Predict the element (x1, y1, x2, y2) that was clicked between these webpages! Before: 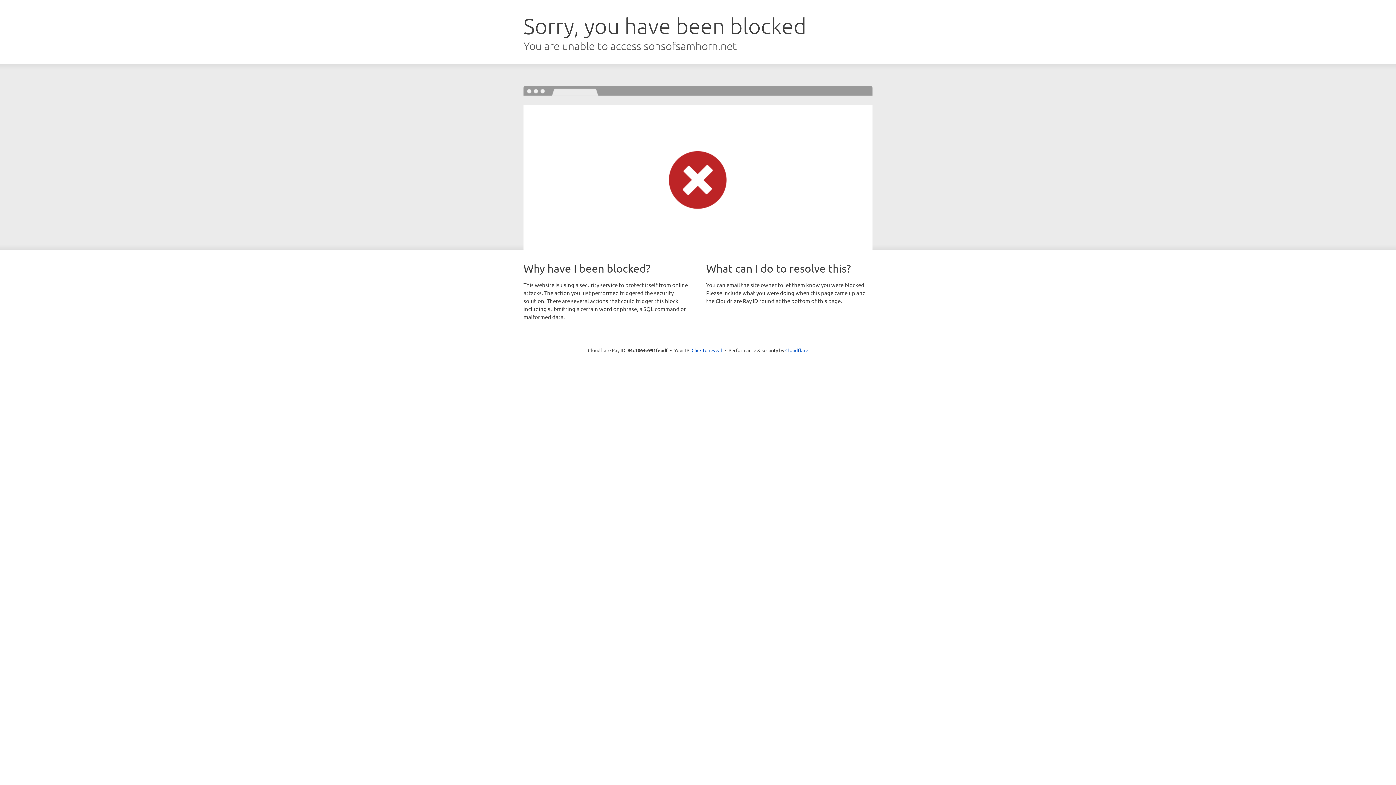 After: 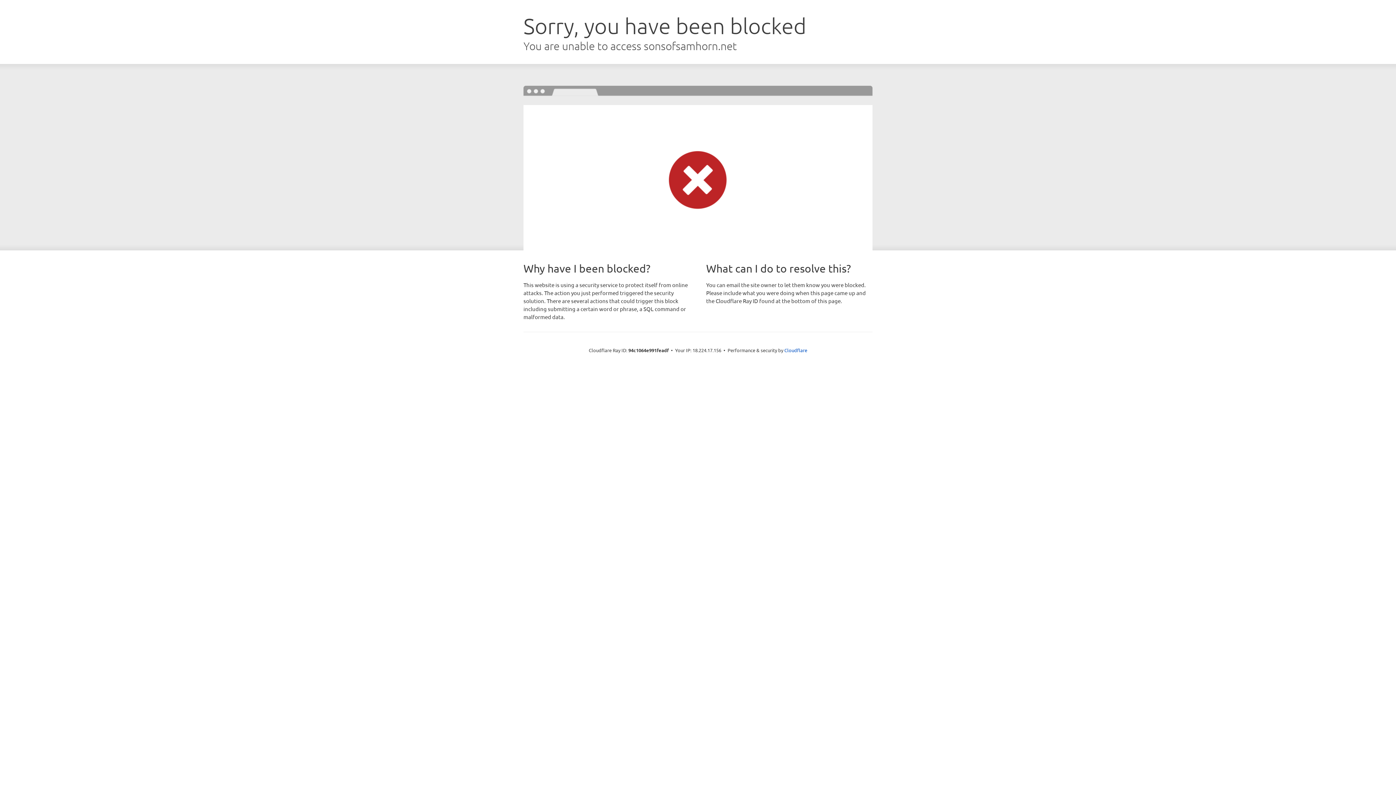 Action: bbox: (691, 346, 722, 353) label: Click to reveal